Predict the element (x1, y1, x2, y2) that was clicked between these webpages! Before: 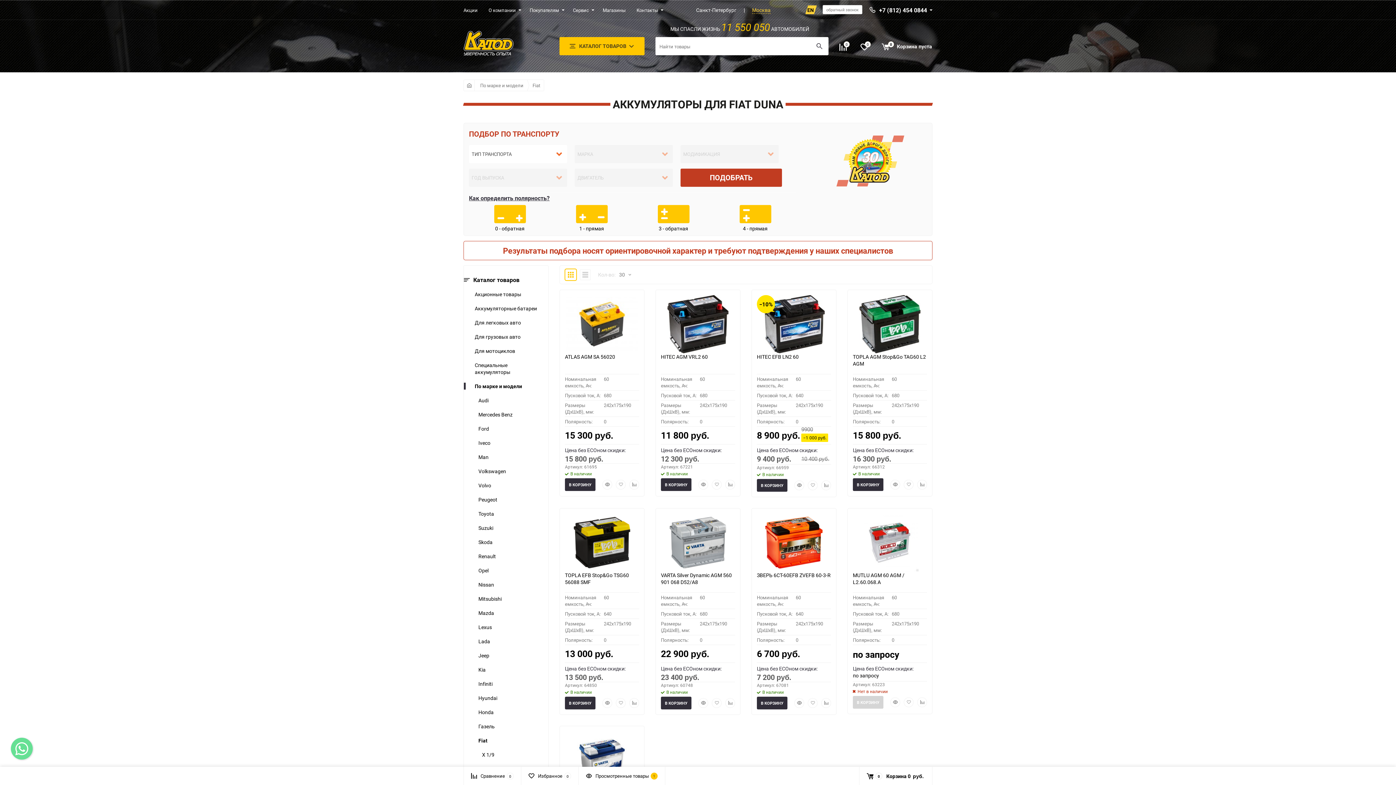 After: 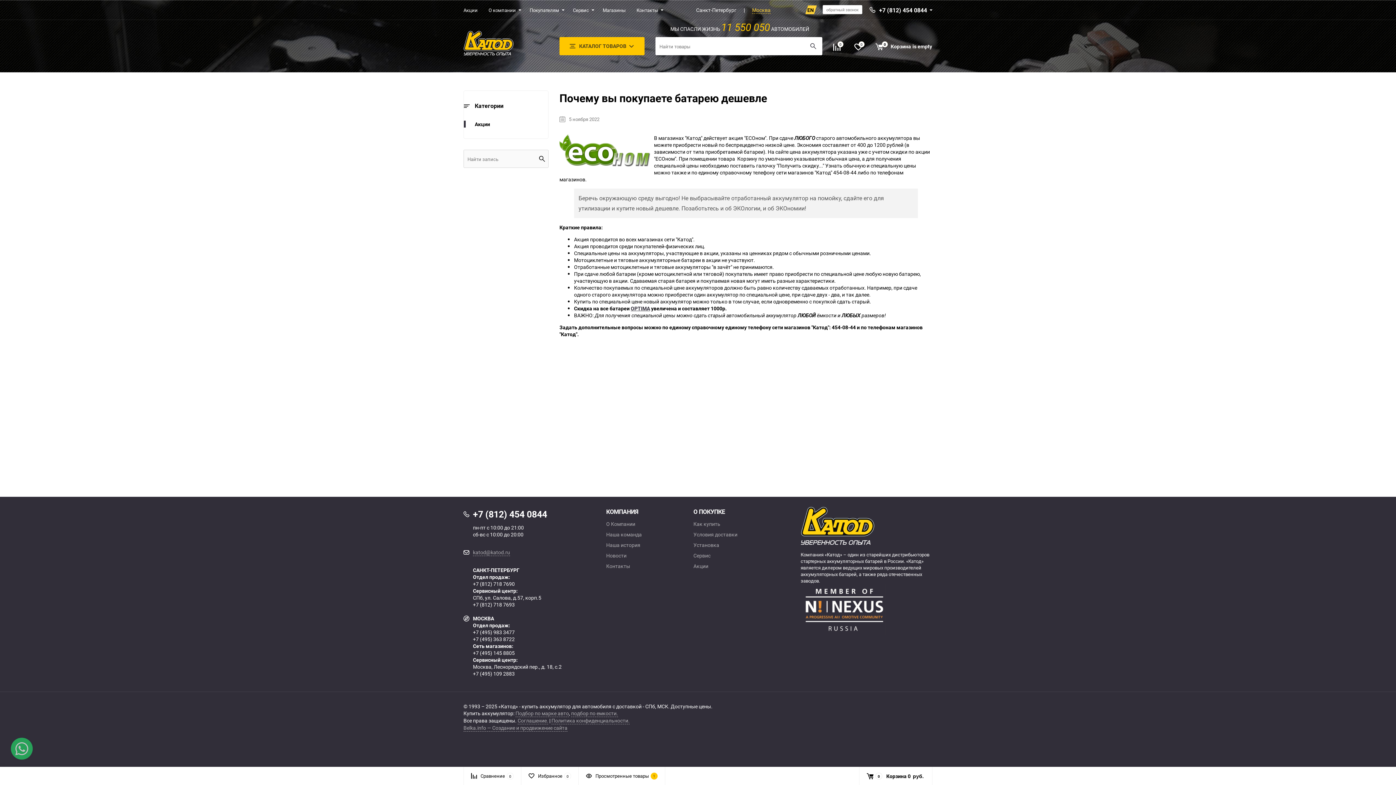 Action: bbox: (853, 446, 913, 453) label: Цена без ECOном скидки: